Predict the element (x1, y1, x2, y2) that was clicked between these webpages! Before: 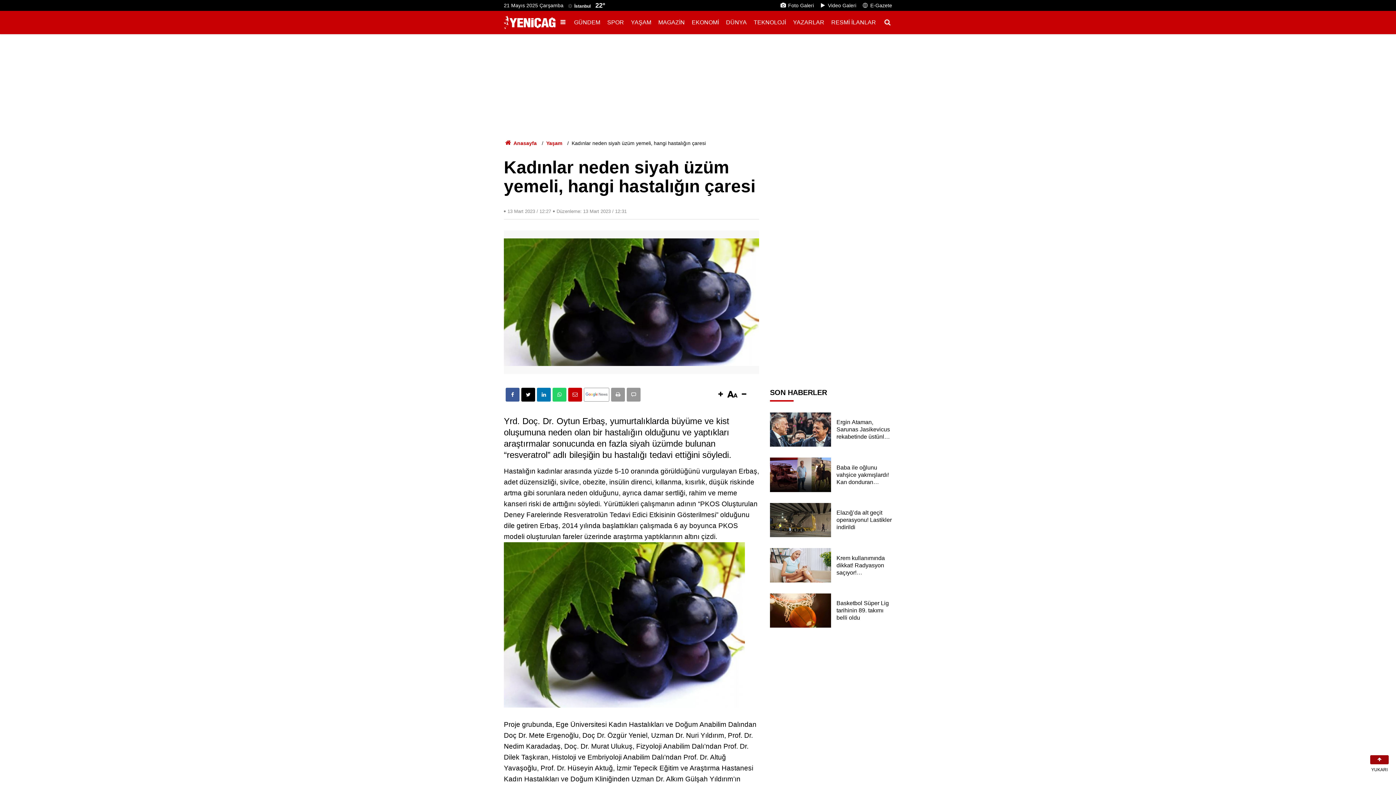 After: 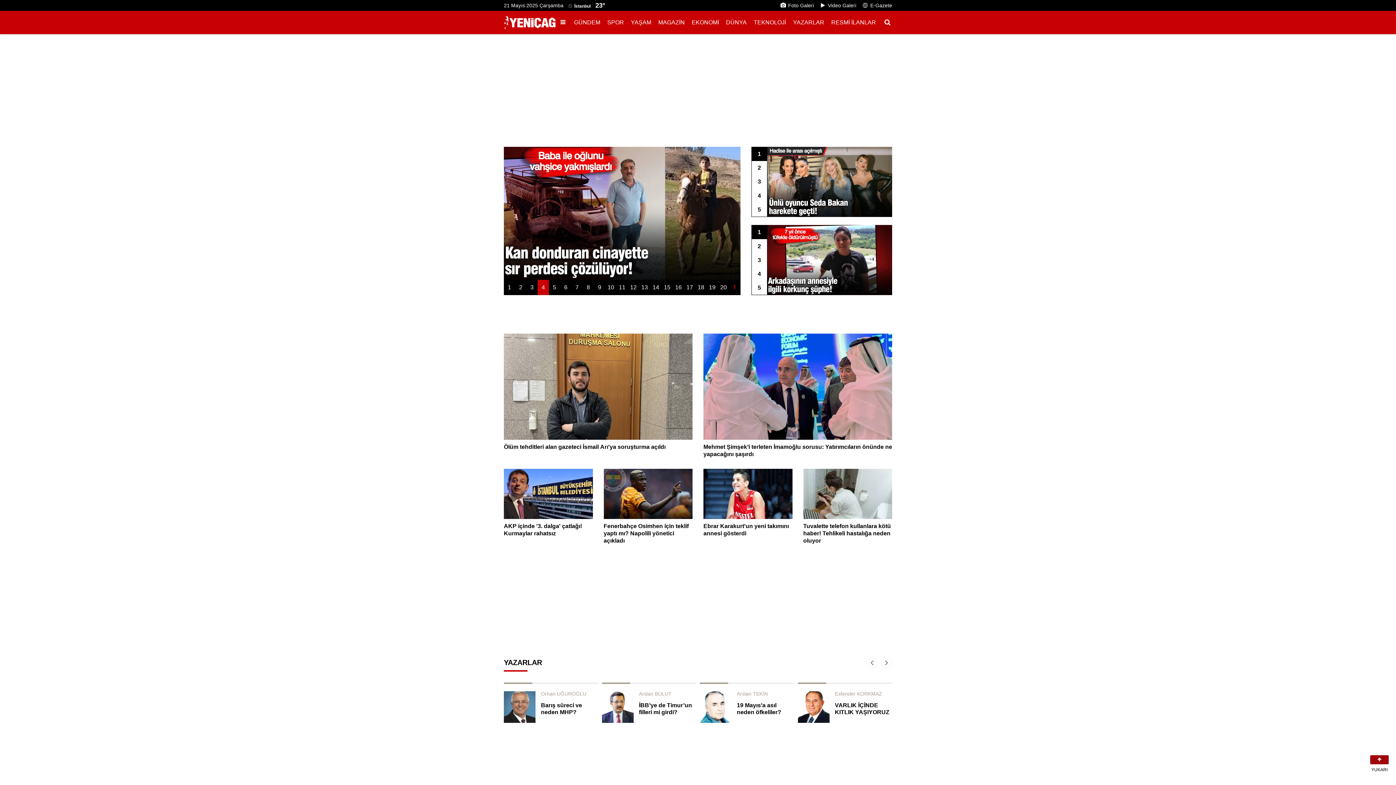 Action: label:  Anasayfa bbox: (504, 140, 536, 146)